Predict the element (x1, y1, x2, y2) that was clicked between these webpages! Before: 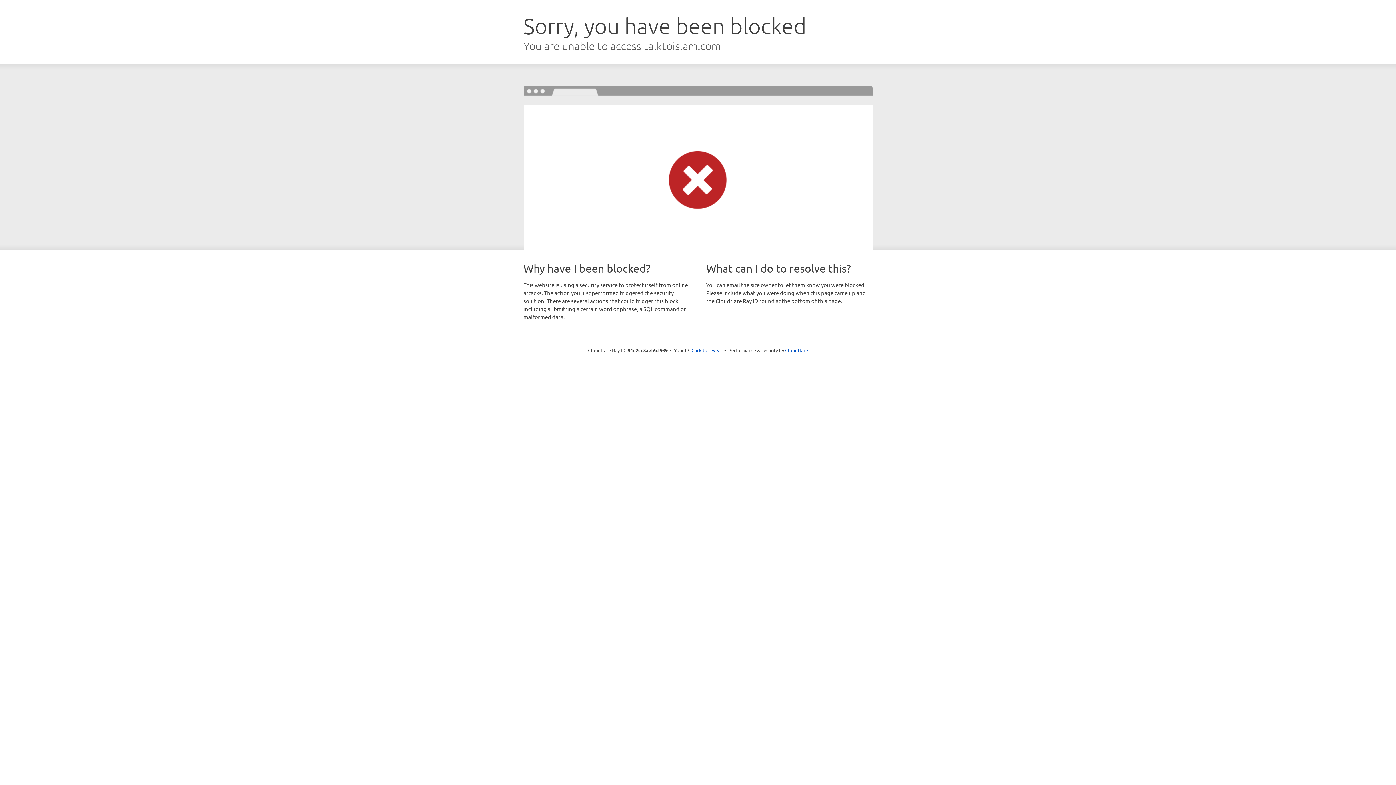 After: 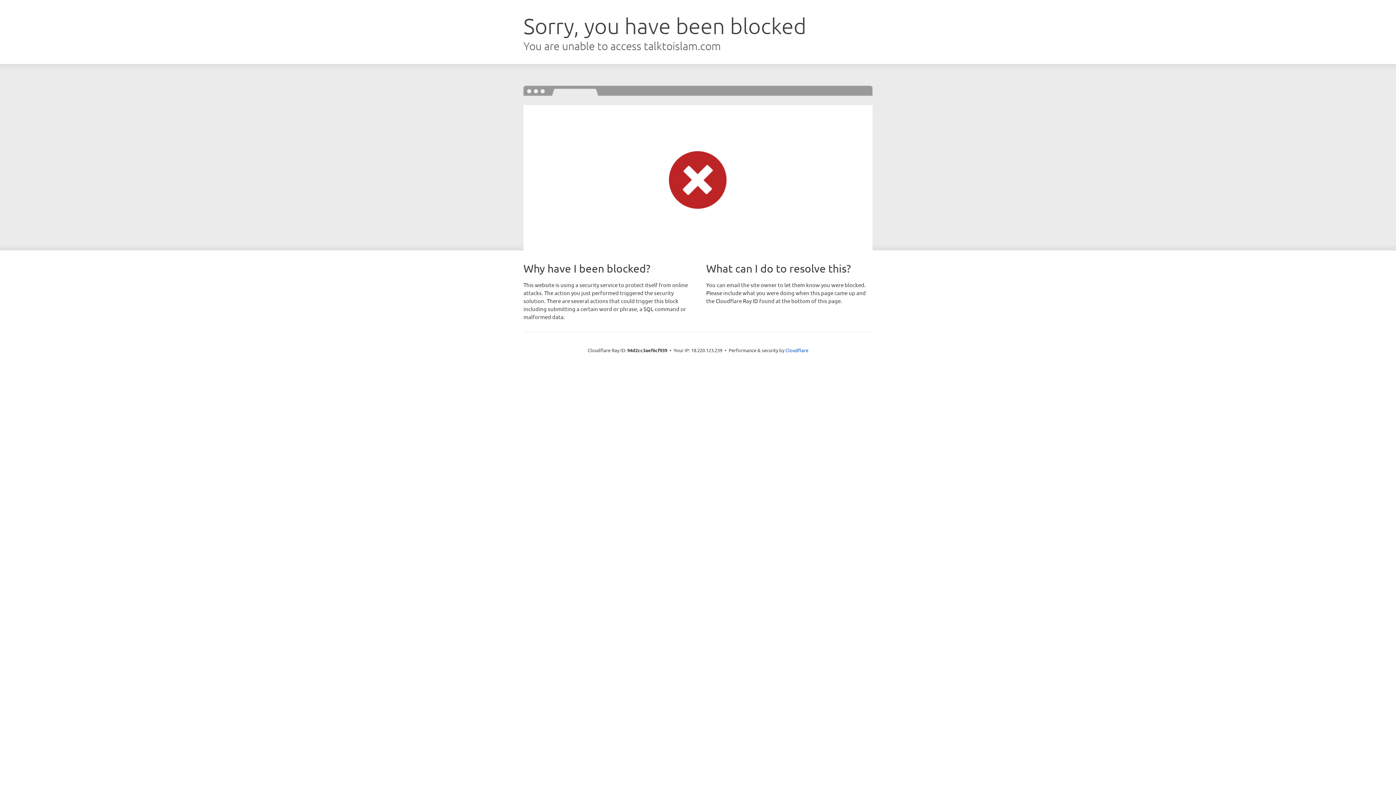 Action: bbox: (691, 346, 722, 353) label: Click to reveal